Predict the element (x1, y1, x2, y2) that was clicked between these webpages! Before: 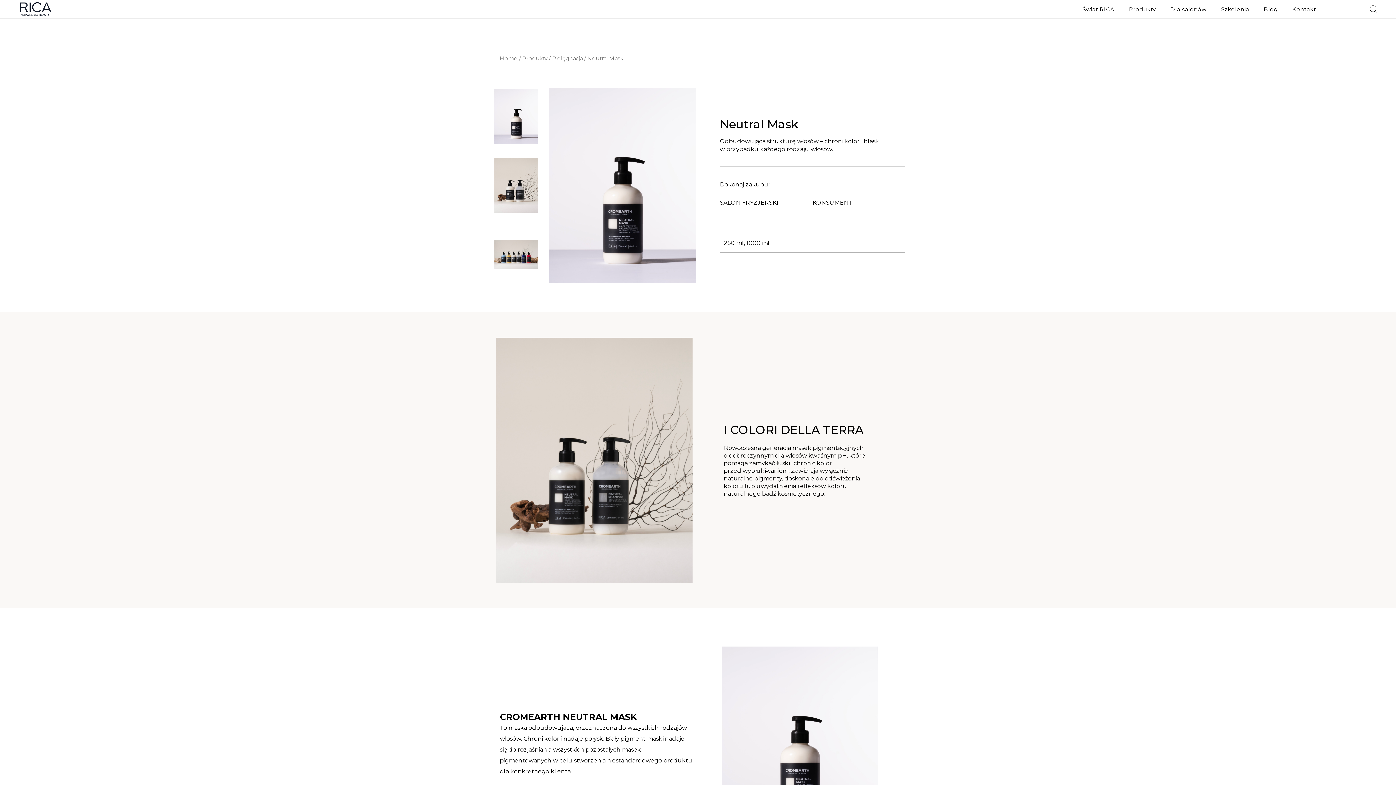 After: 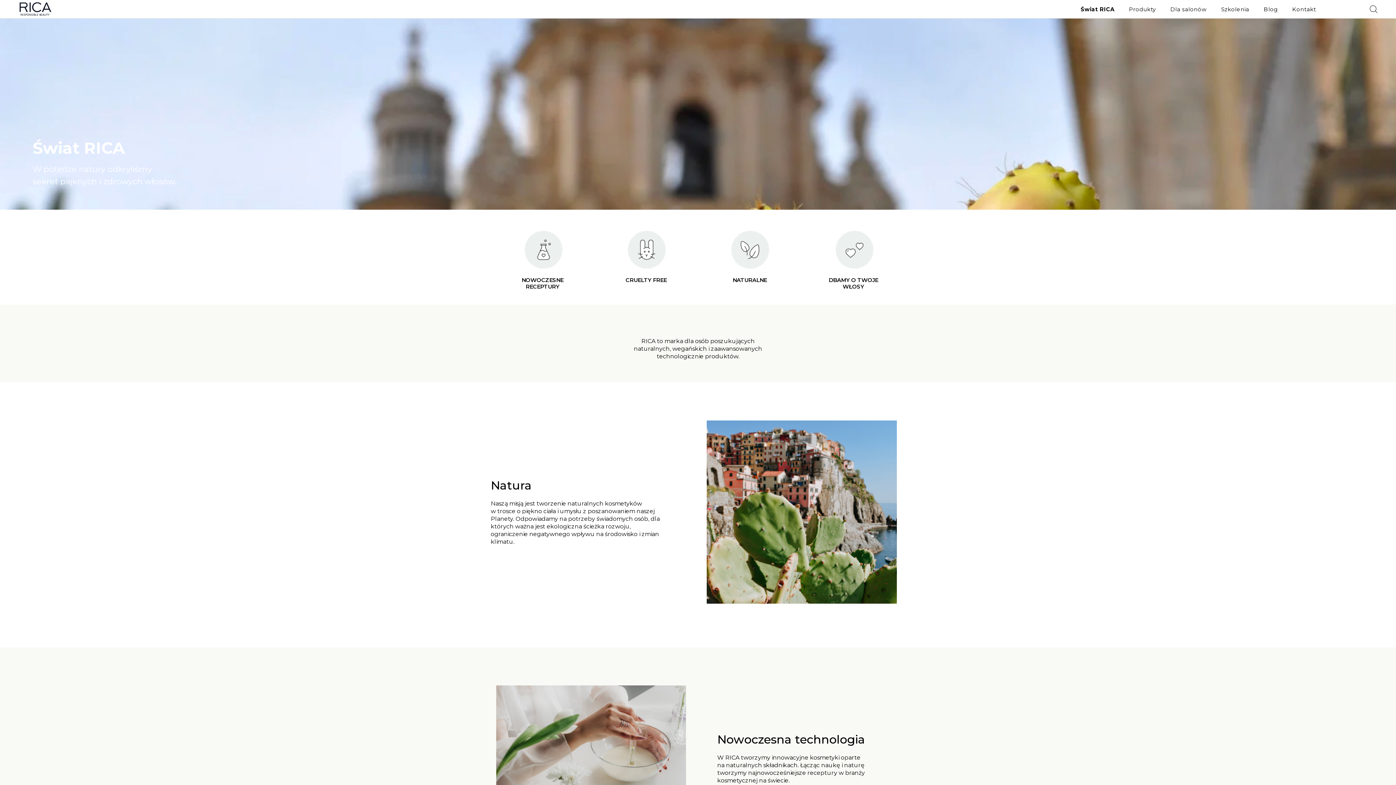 Action: label: Świat RICA bbox: (1082, 4, 1114, 14)